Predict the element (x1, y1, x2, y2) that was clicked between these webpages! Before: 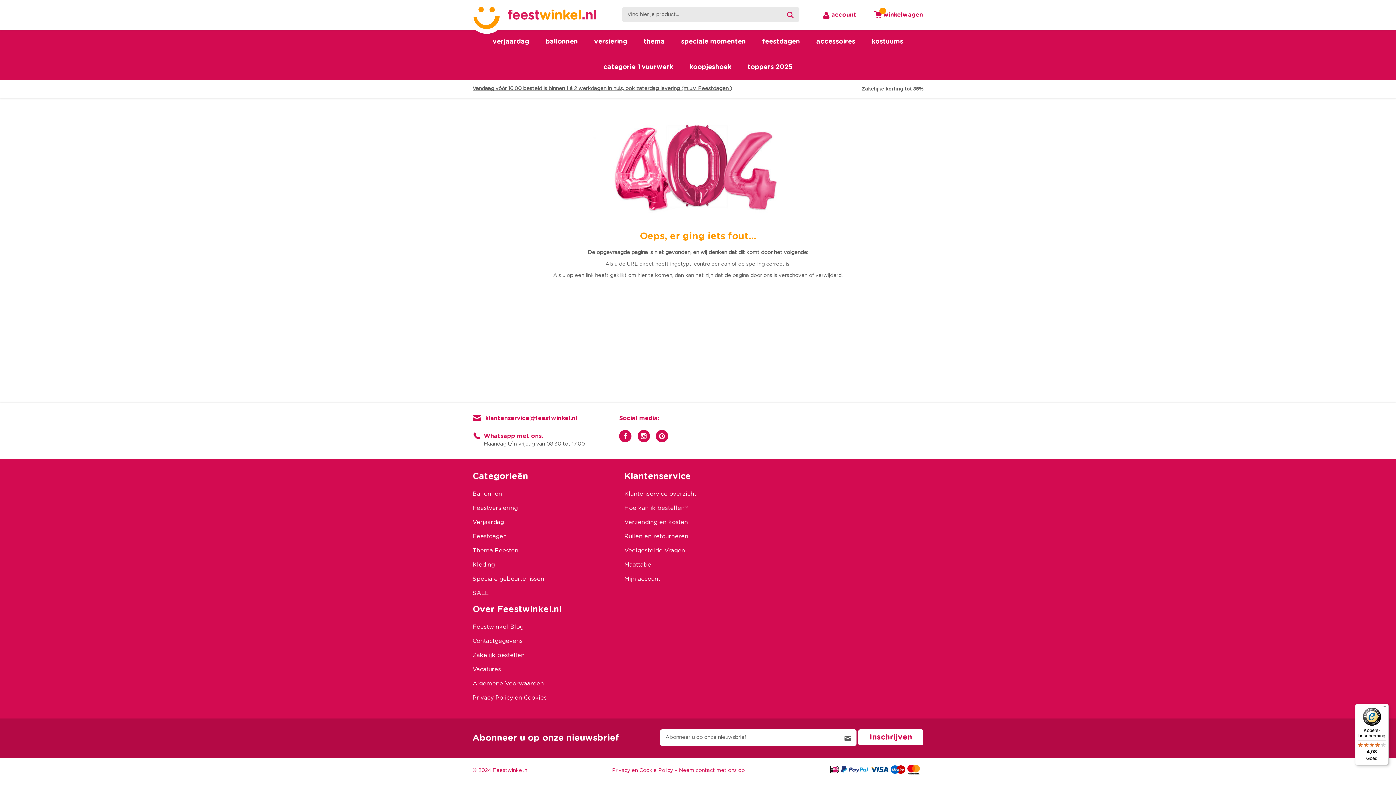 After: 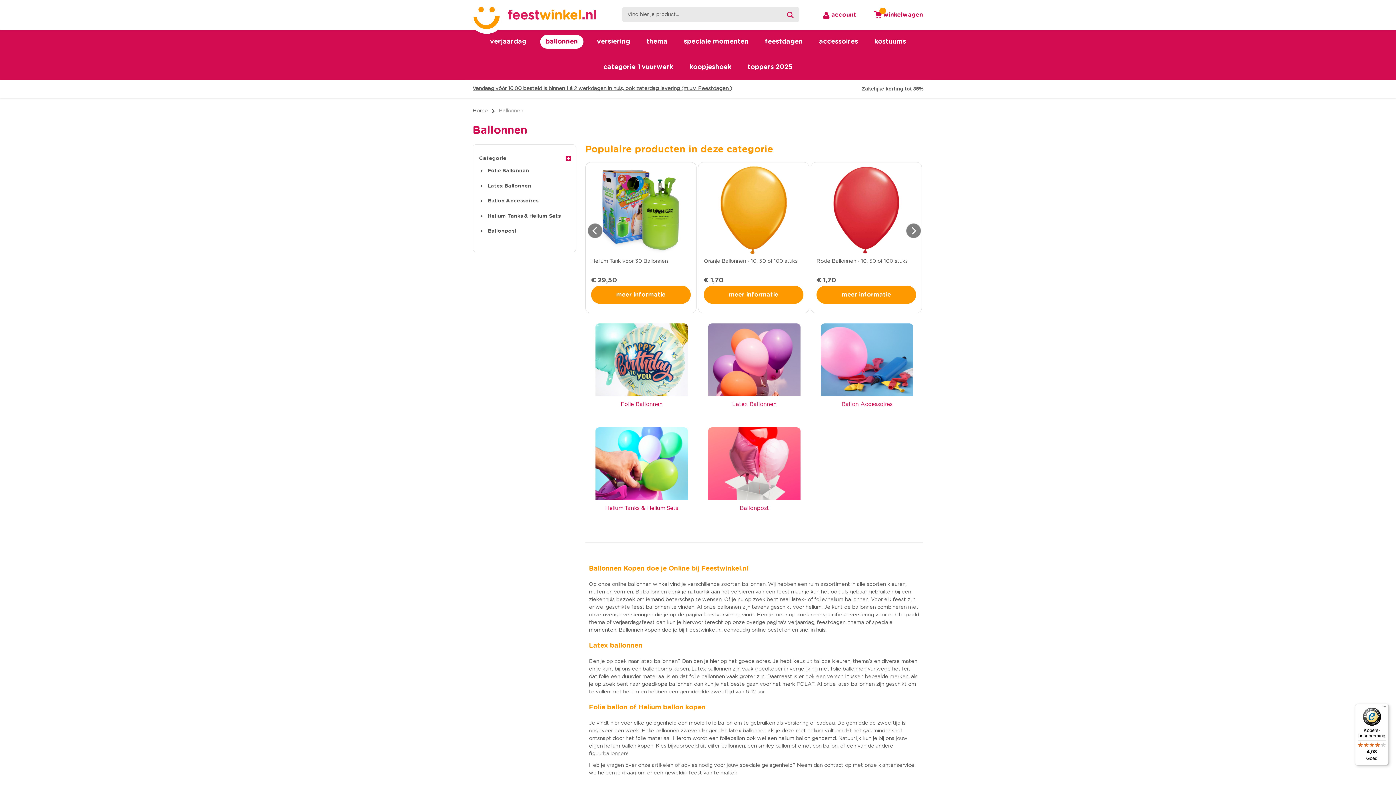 Action: bbox: (537, 29, 586, 54) label: ballonnen